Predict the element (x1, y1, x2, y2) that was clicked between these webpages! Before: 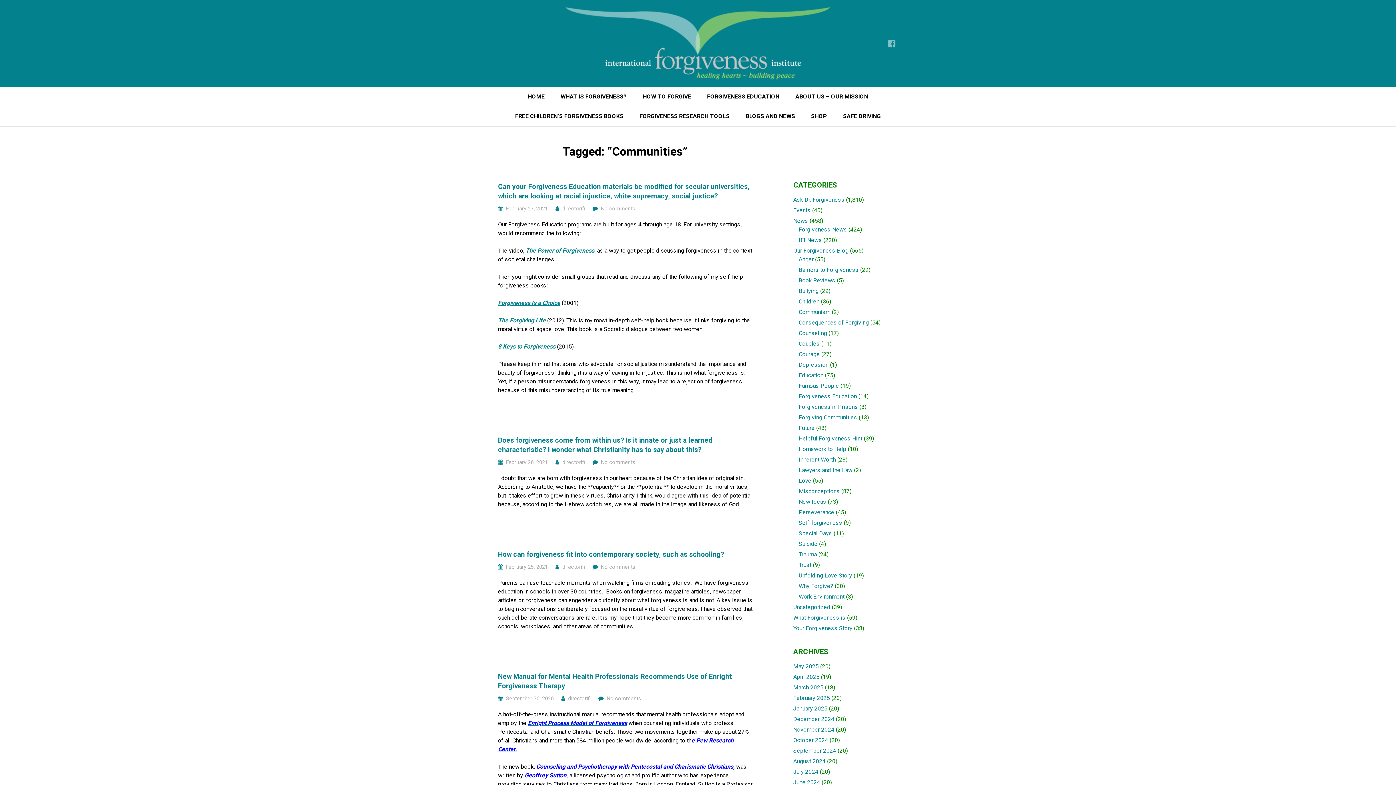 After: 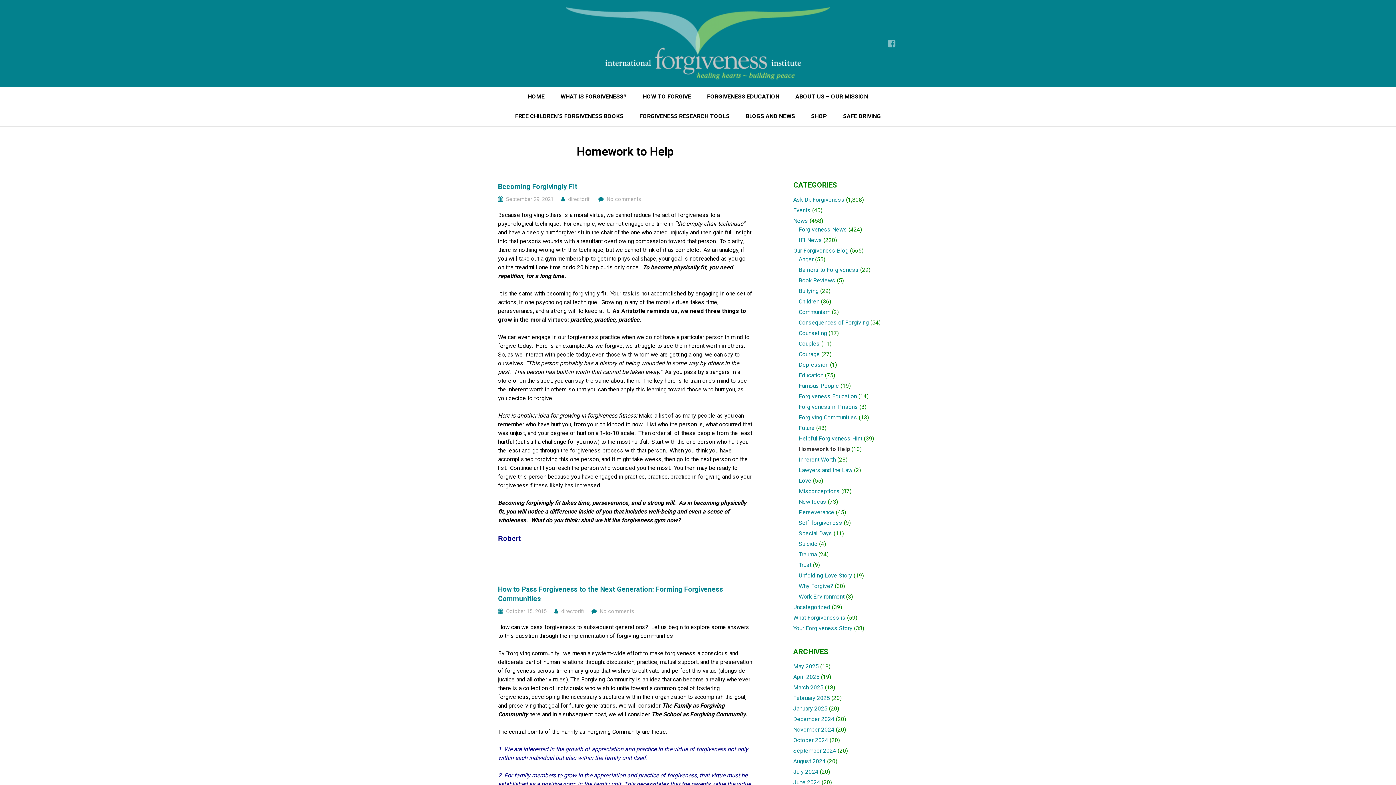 Action: label: Homework to Help bbox: (798, 445, 846, 452)